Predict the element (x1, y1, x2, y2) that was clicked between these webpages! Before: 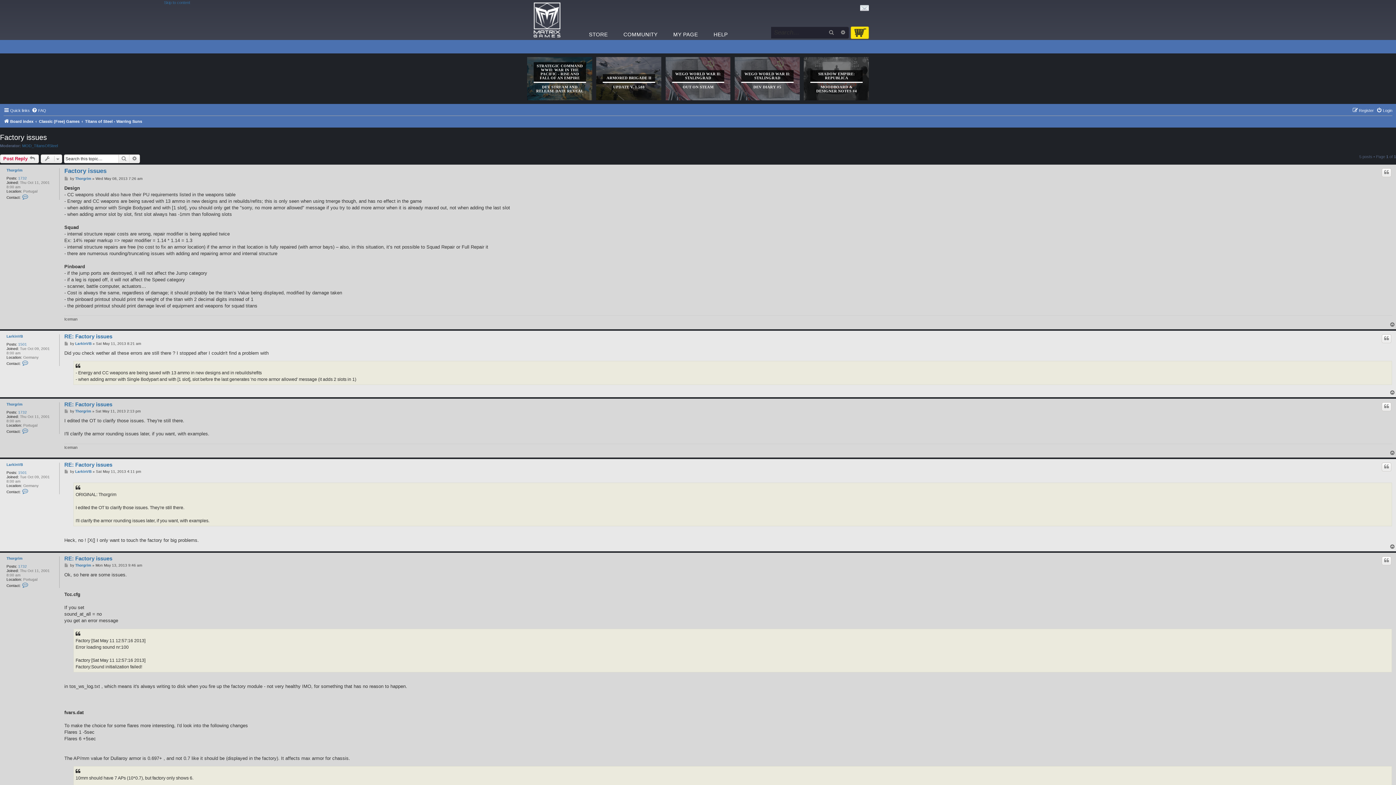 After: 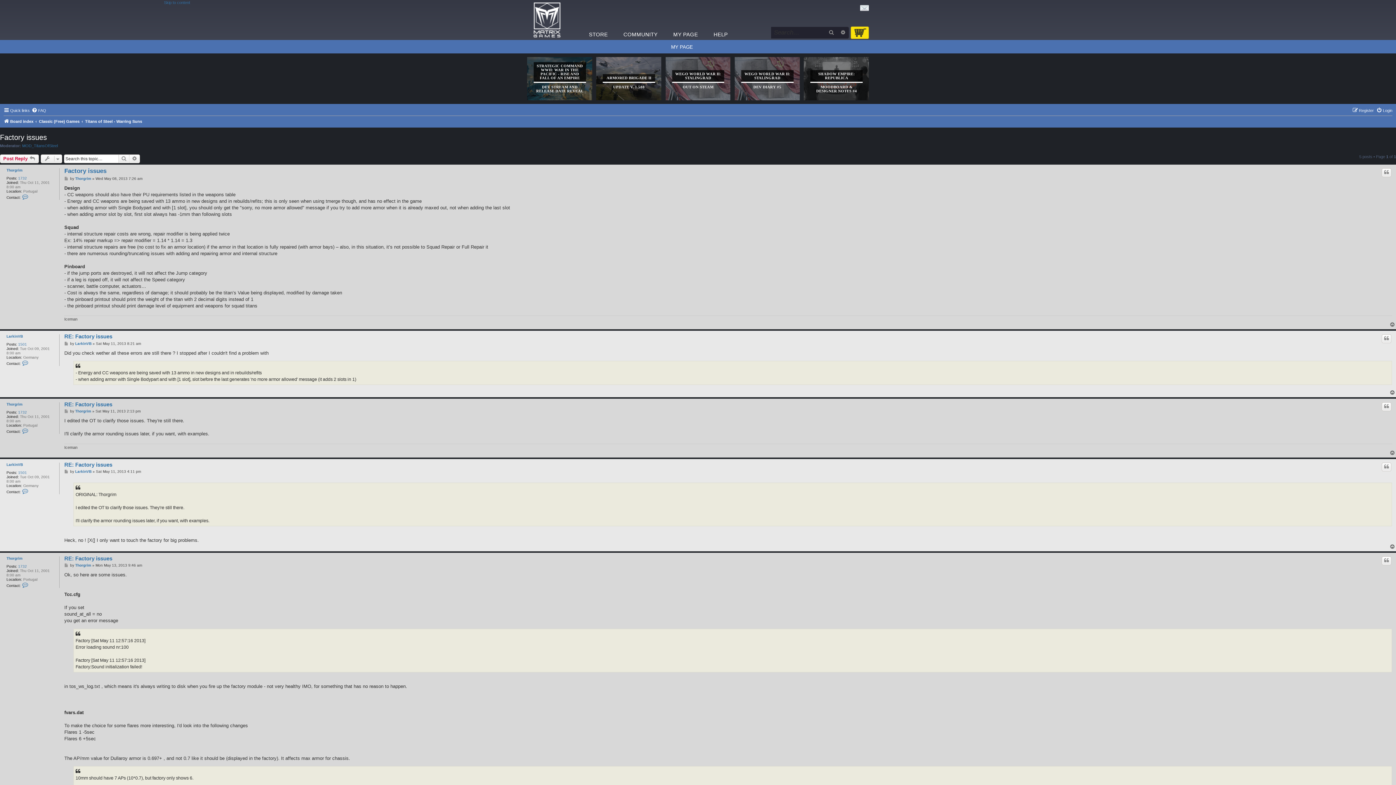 Action: bbox: (666, 29, 705, 40) label: MY PAGE